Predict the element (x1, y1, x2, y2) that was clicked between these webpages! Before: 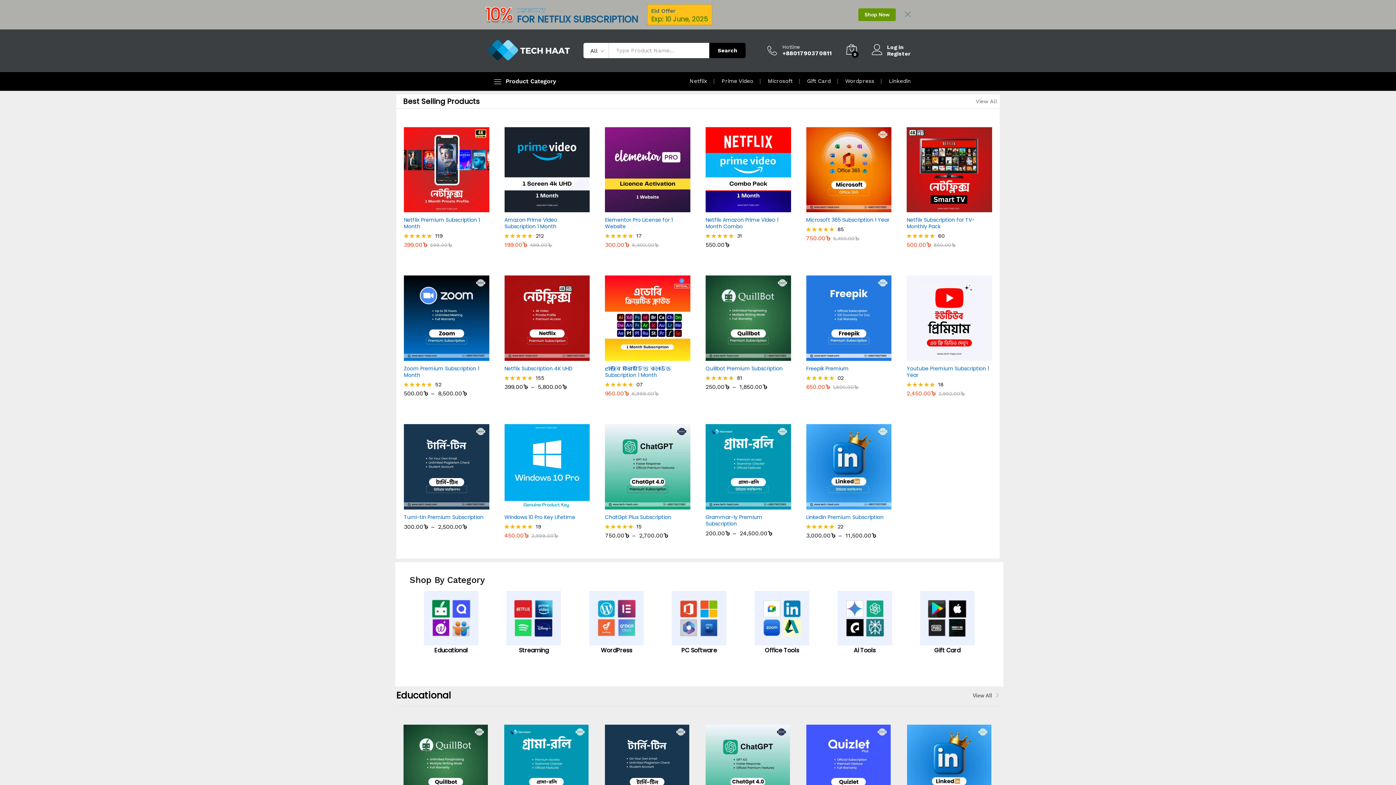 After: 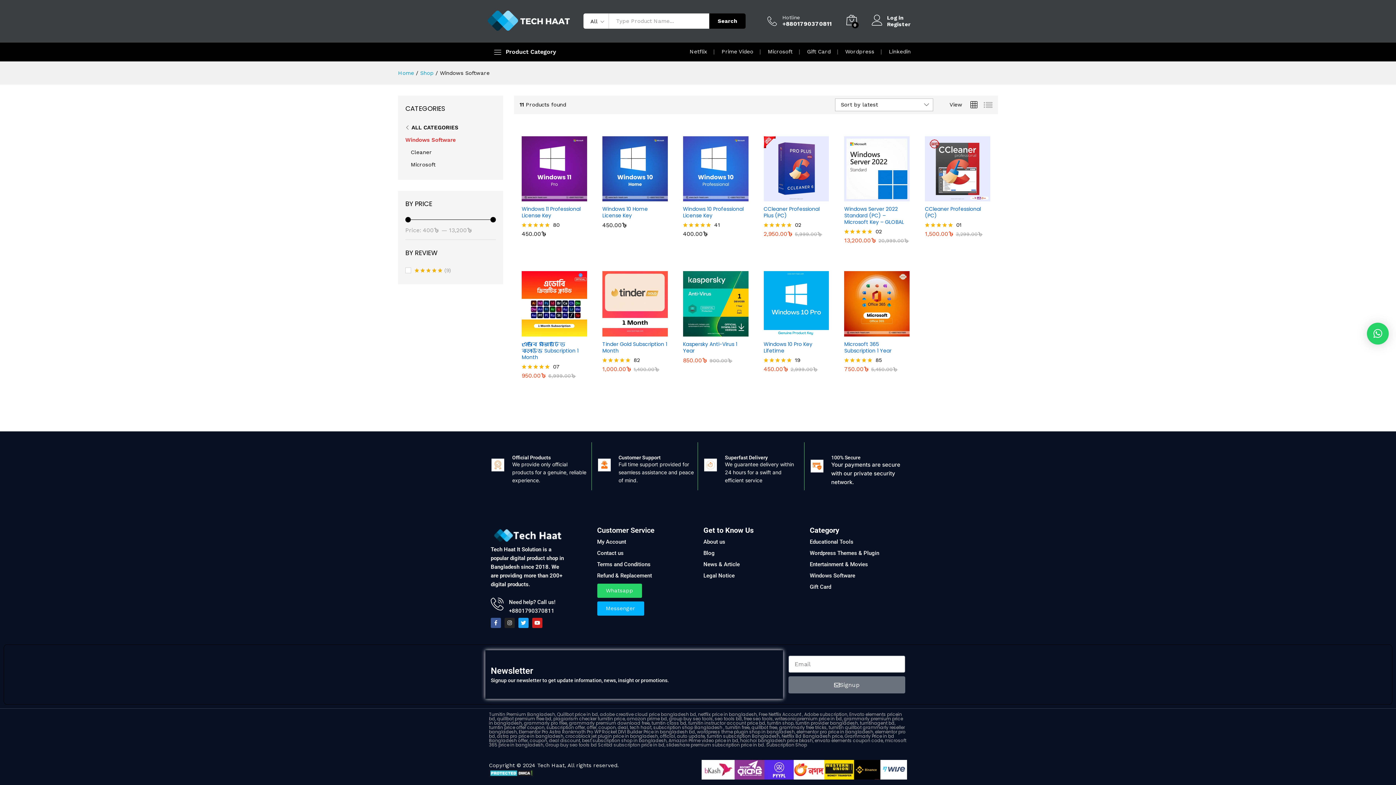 Action: label: PC Software bbox: (681, 646, 717, 654)